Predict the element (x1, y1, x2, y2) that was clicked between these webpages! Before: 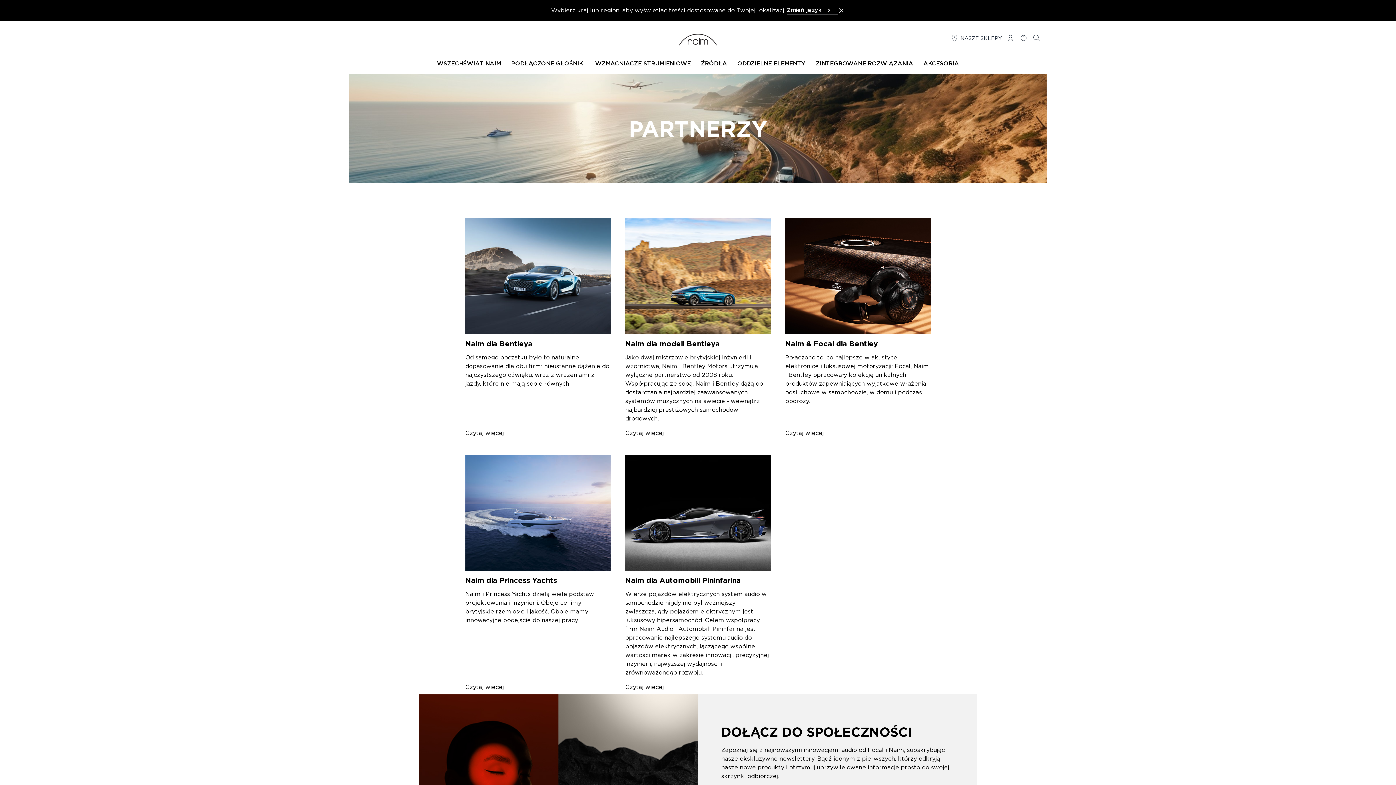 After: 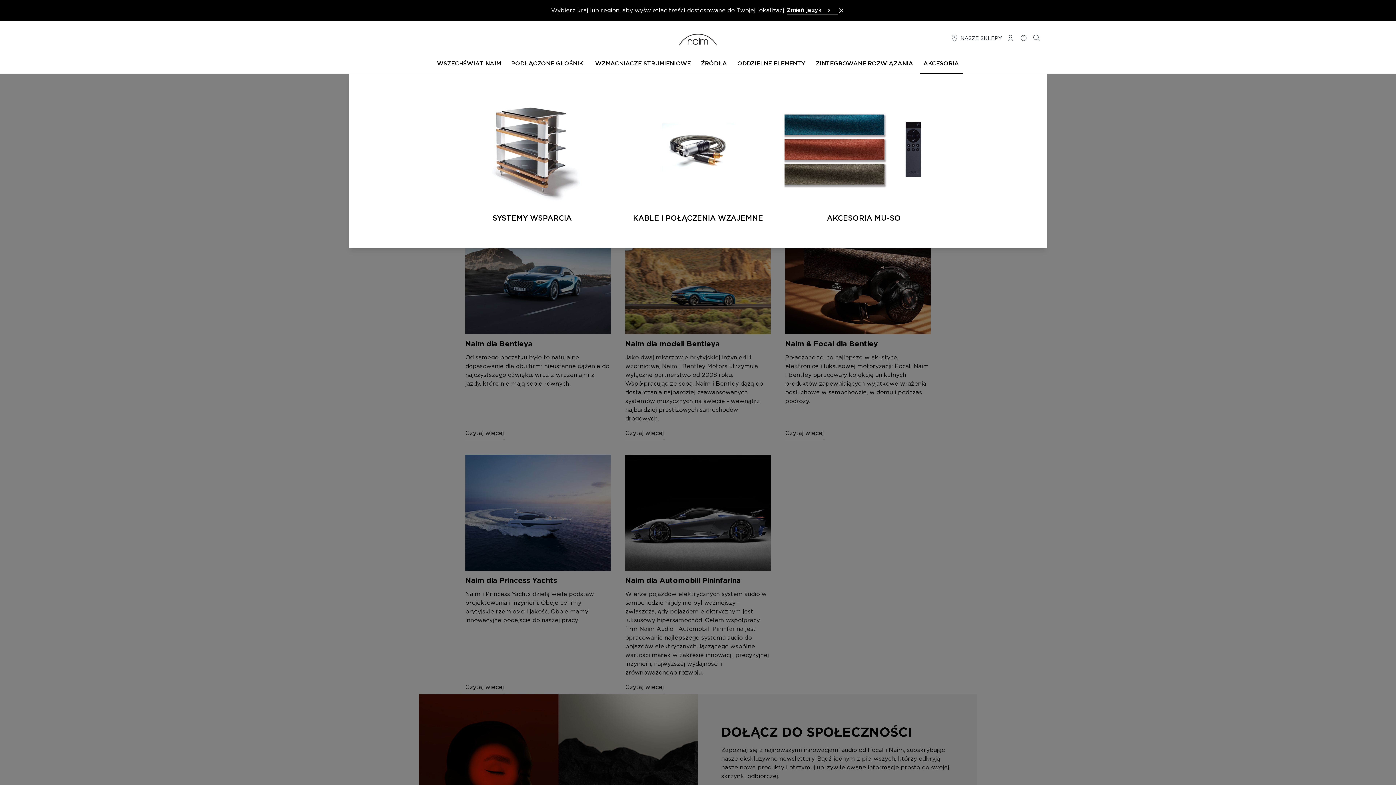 Action: label: AKCESORIA bbox: (920, 55, 962, 73)